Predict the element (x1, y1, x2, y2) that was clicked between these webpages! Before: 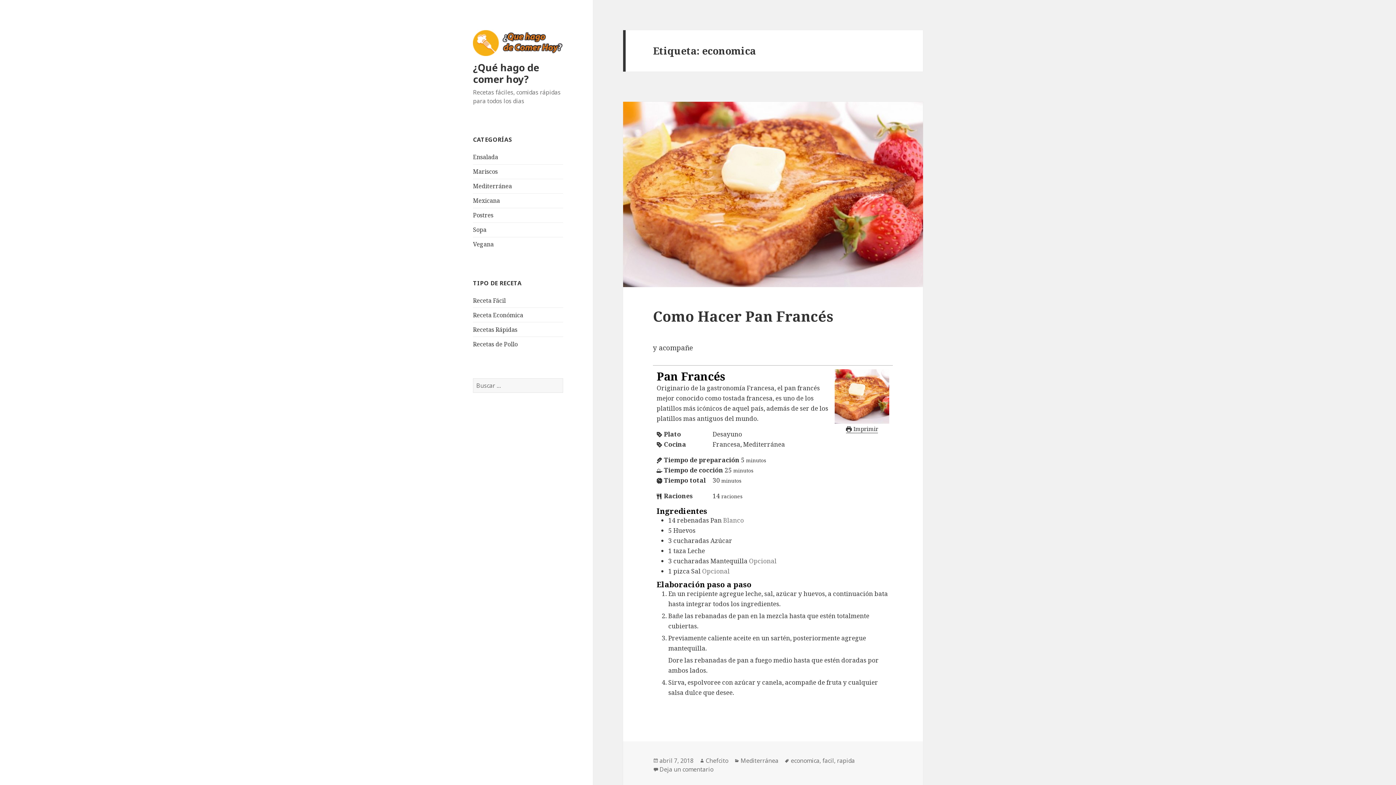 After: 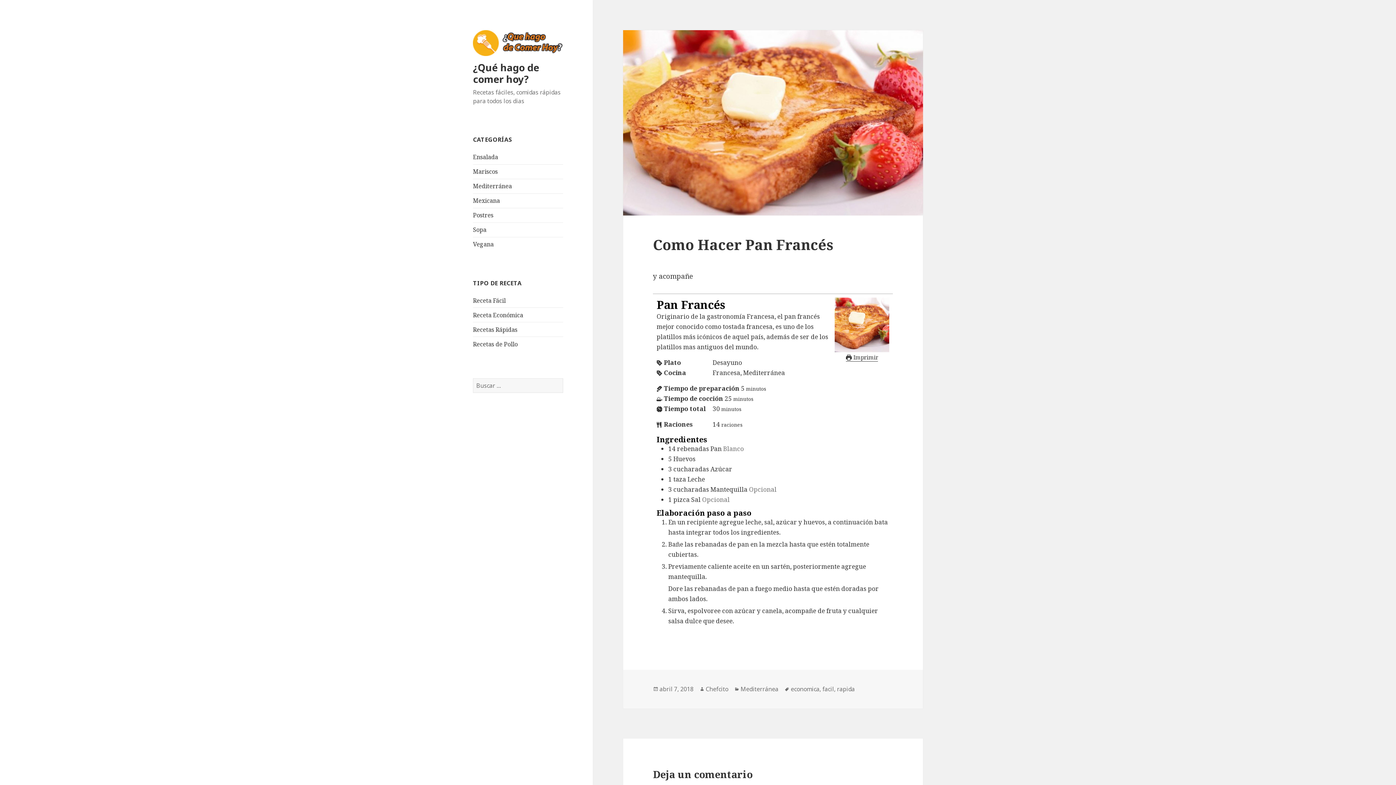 Action: bbox: (623, 101, 923, 287)